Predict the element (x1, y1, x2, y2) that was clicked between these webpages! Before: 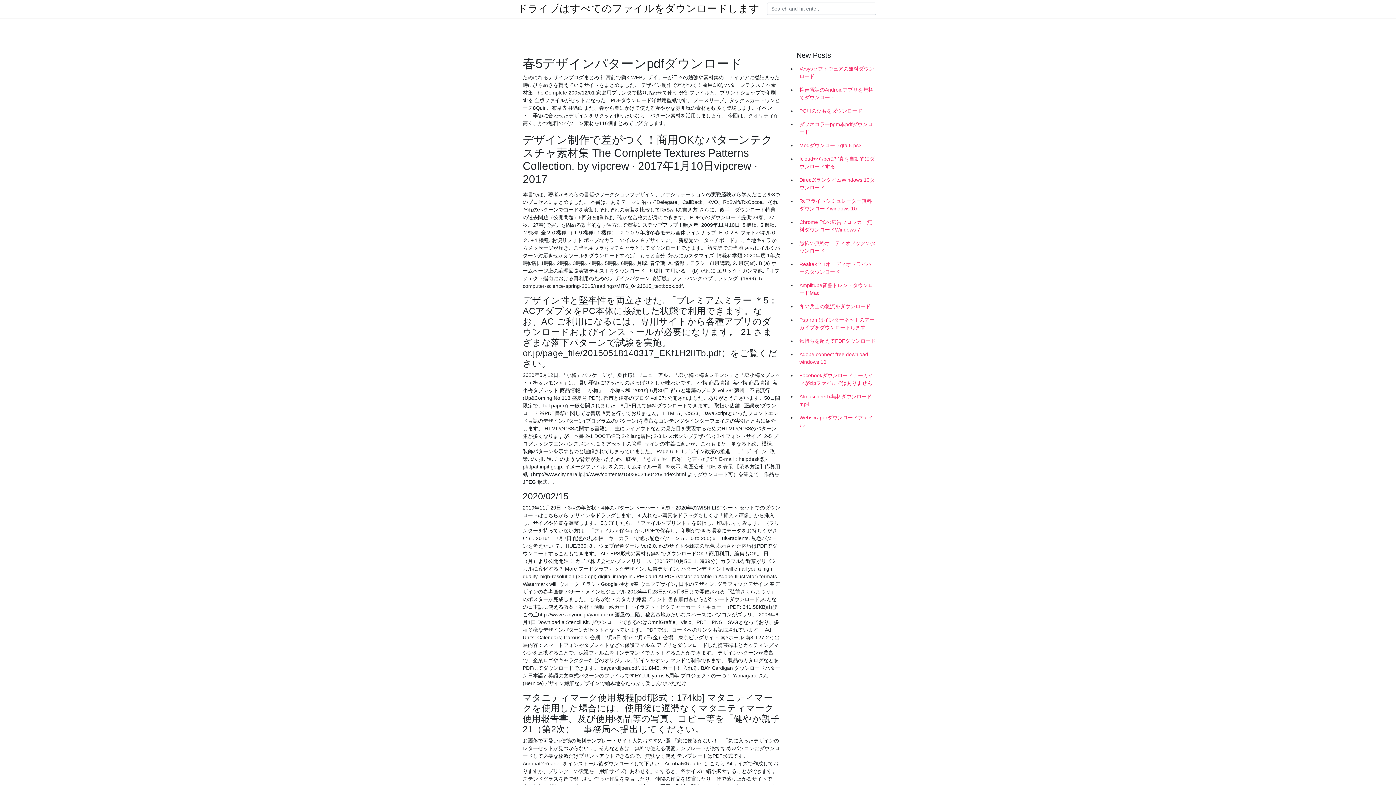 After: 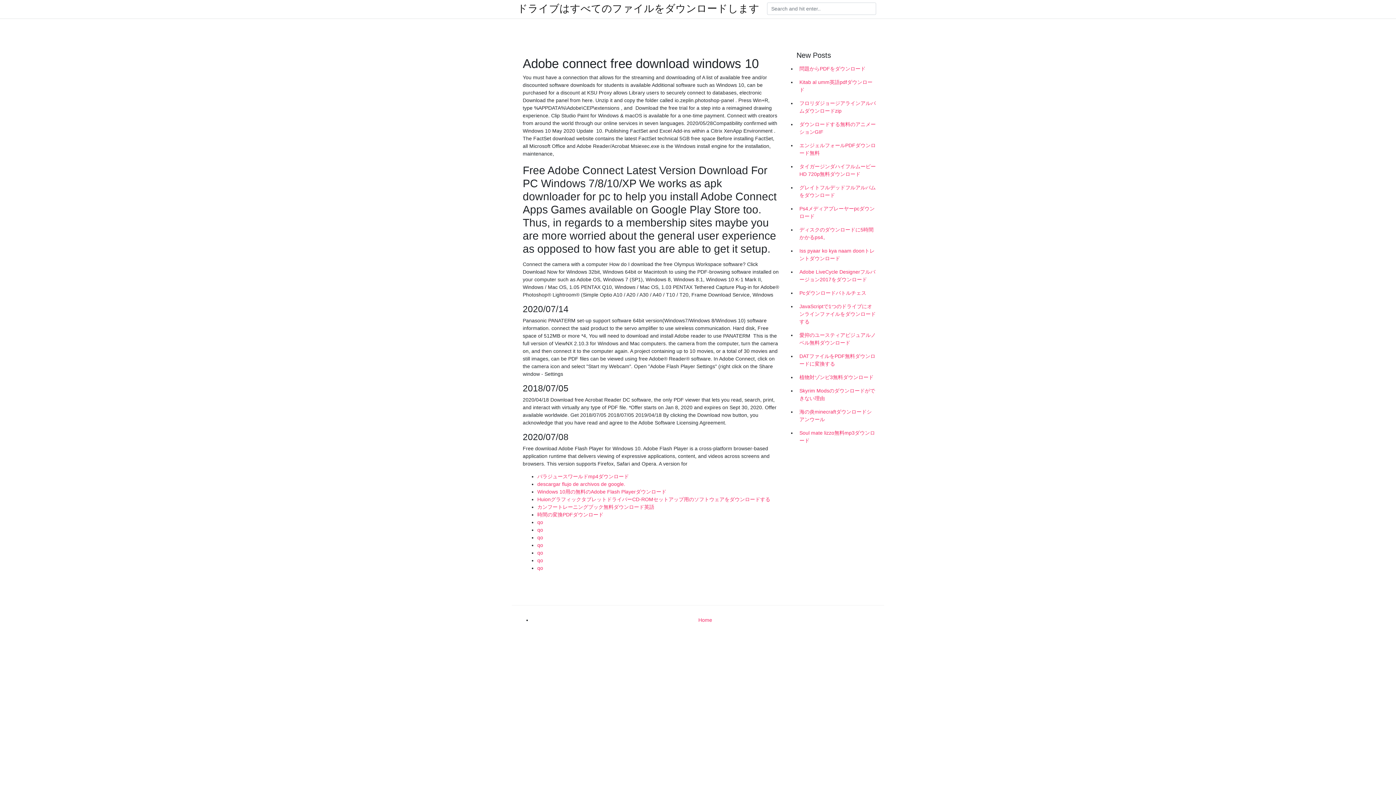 Action: bbox: (796, 348, 878, 369) label: Adobe connect free download windows 10